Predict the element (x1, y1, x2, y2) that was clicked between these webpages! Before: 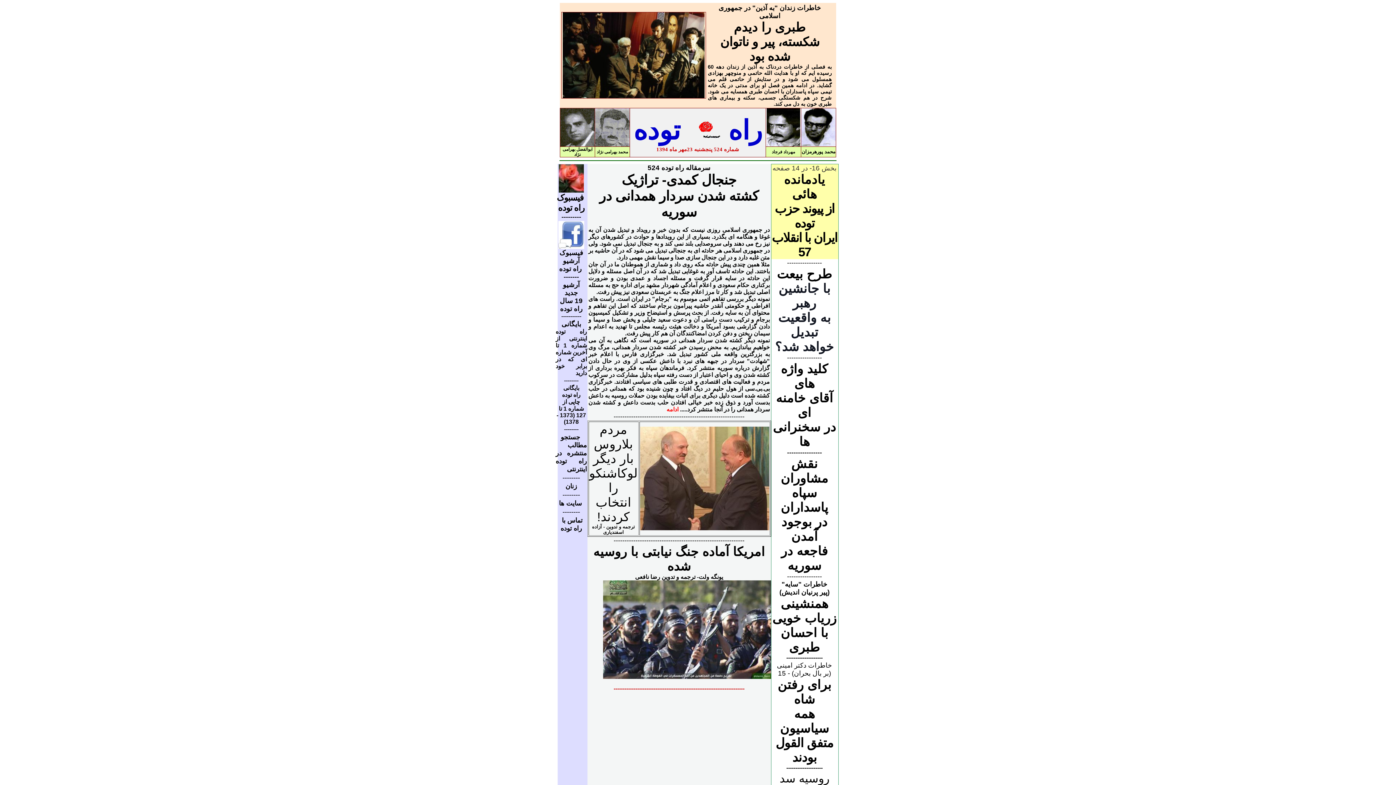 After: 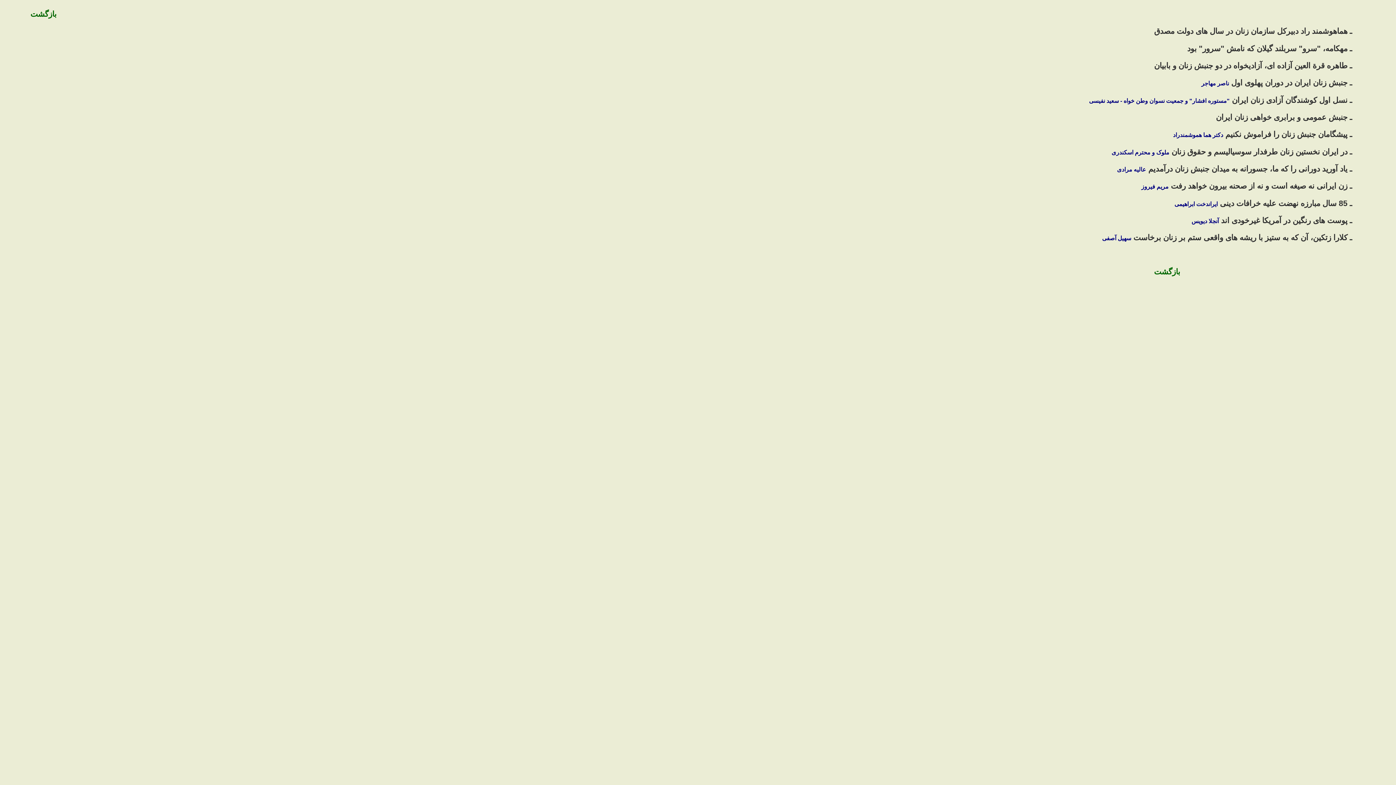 Action: label:  زنان  bbox: (563, 483, 579, 489)